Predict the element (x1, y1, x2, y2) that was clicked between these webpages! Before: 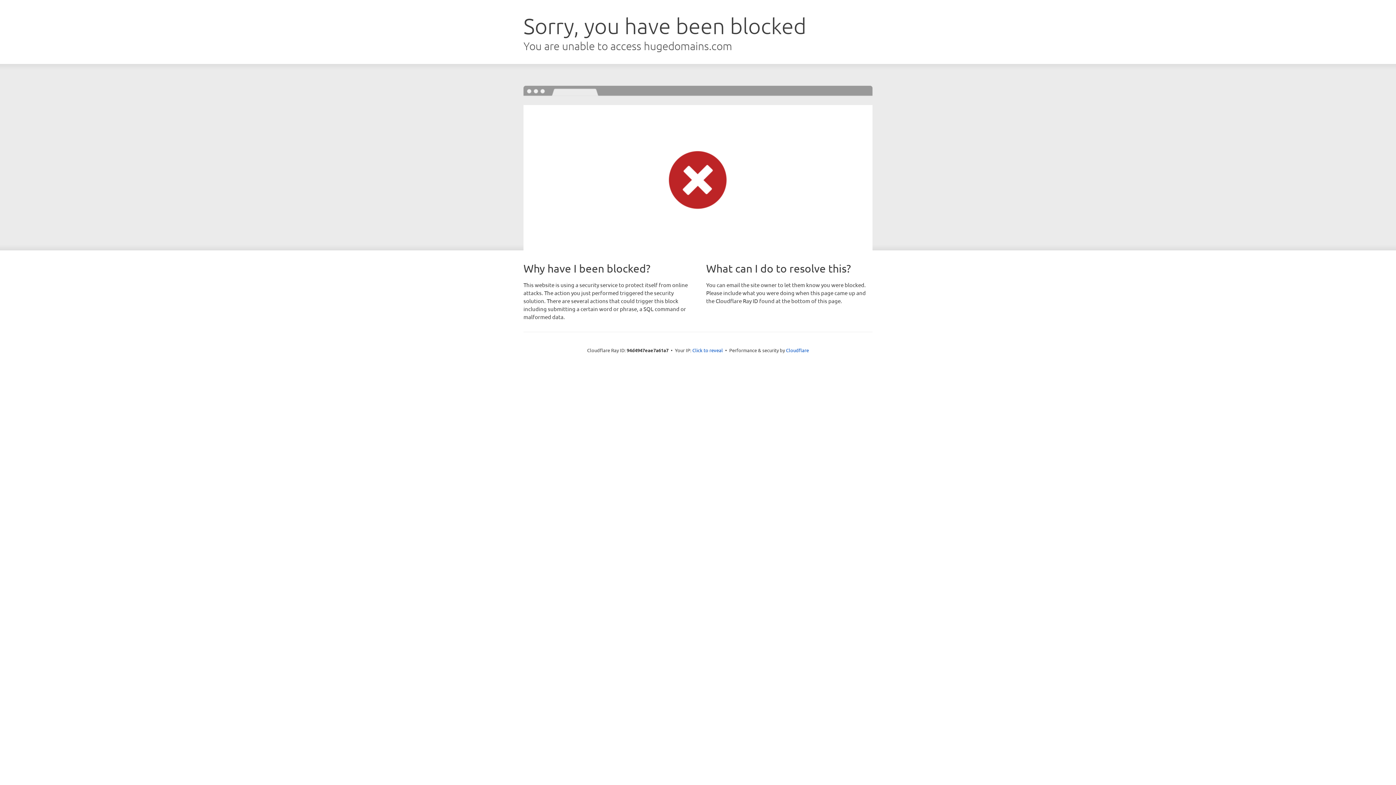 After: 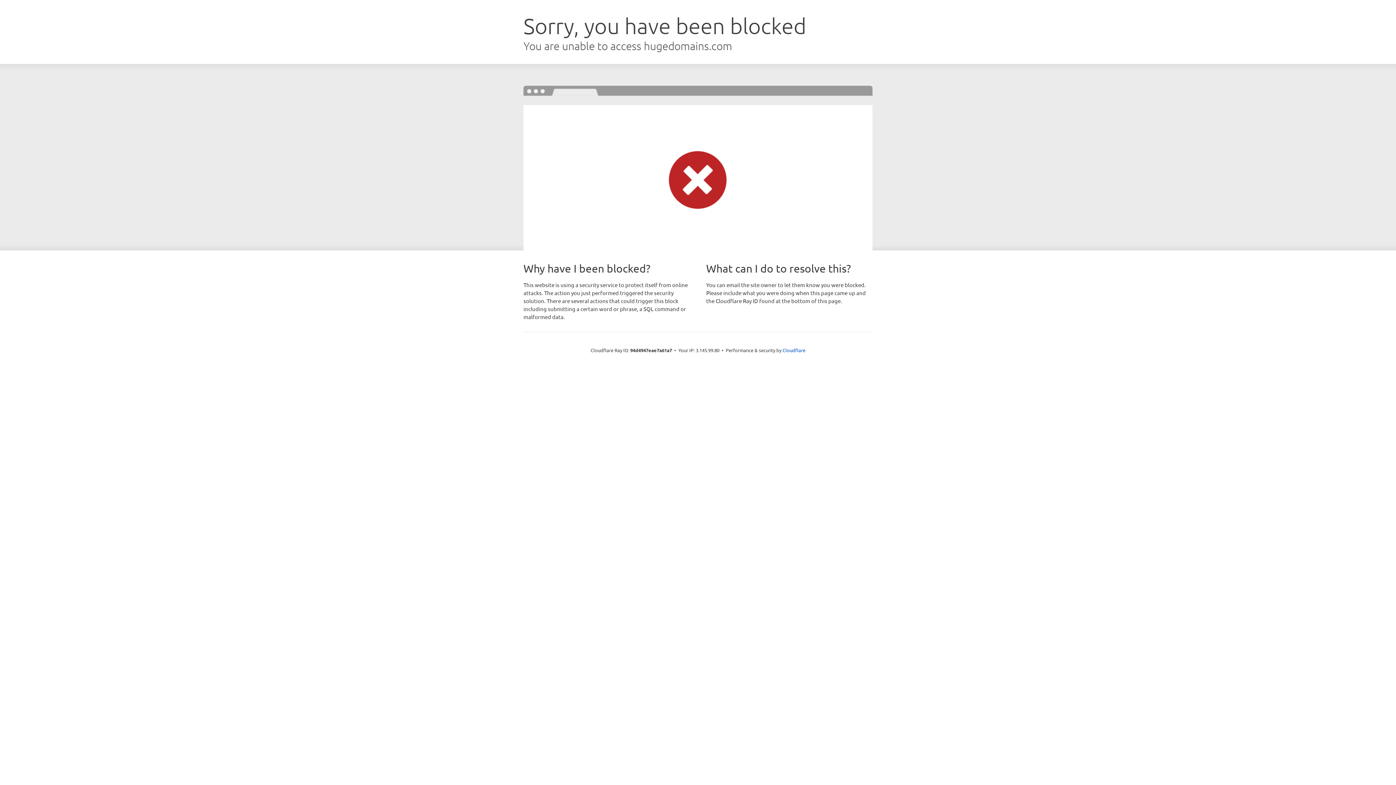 Action: bbox: (692, 346, 723, 353) label: Click to reveal